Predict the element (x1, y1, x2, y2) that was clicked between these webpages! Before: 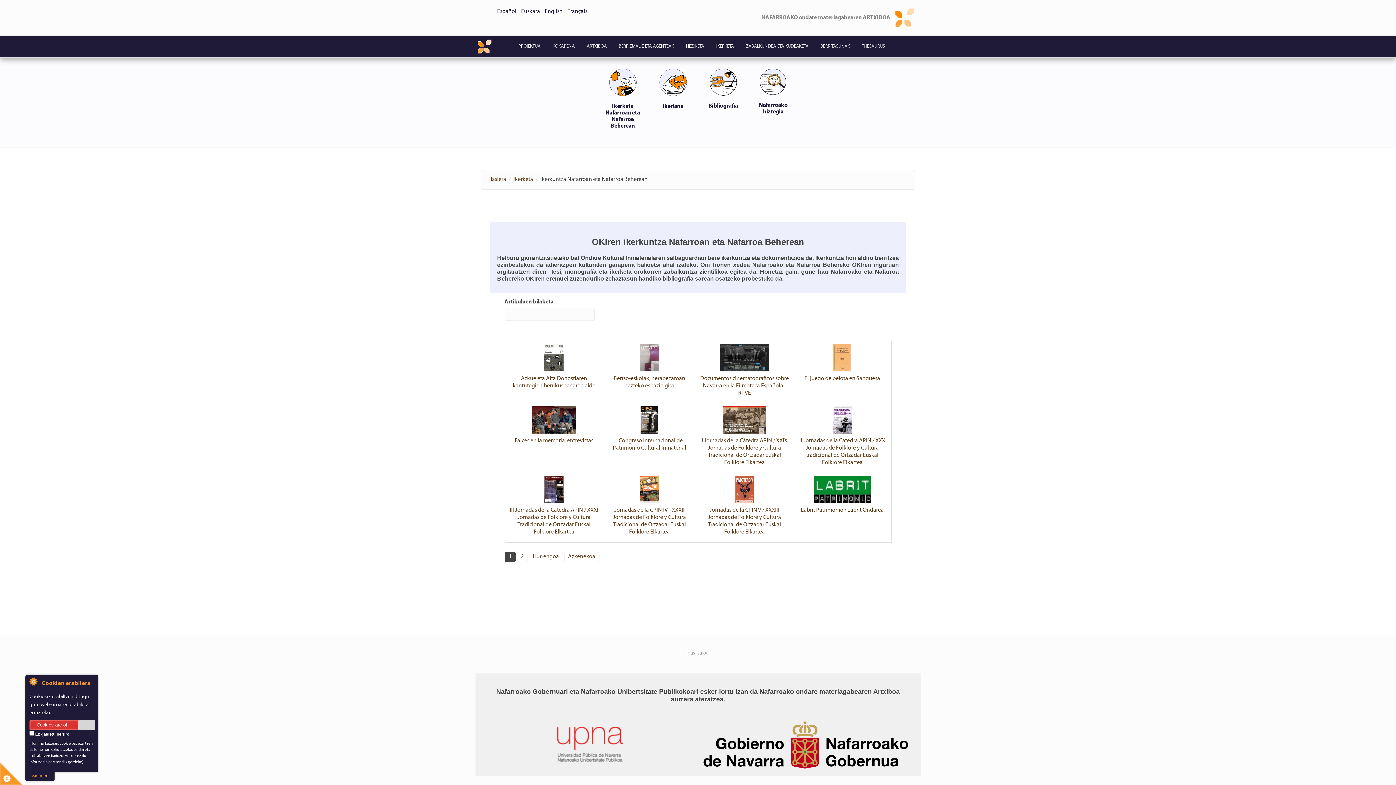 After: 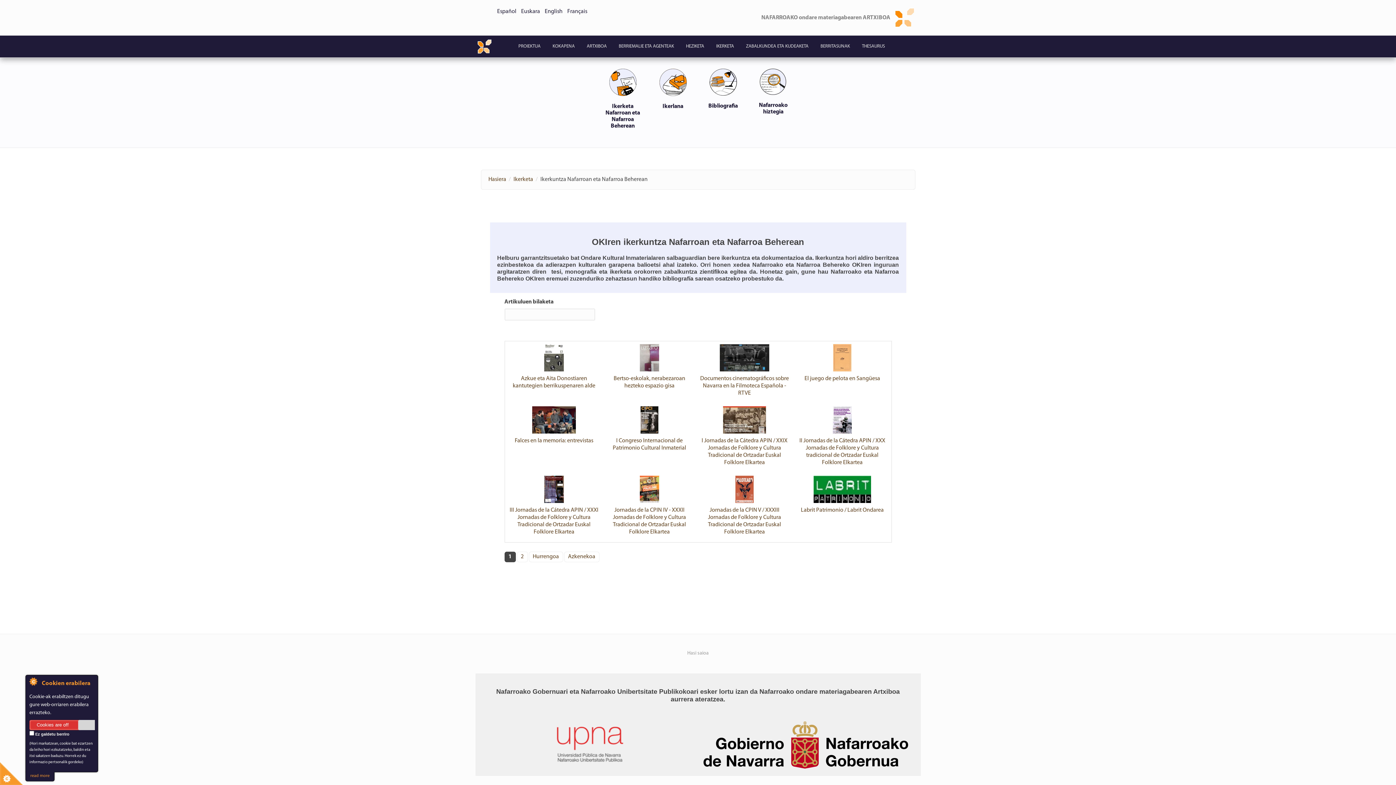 Action: bbox: (521, 8, 540, 14) label: Euskara